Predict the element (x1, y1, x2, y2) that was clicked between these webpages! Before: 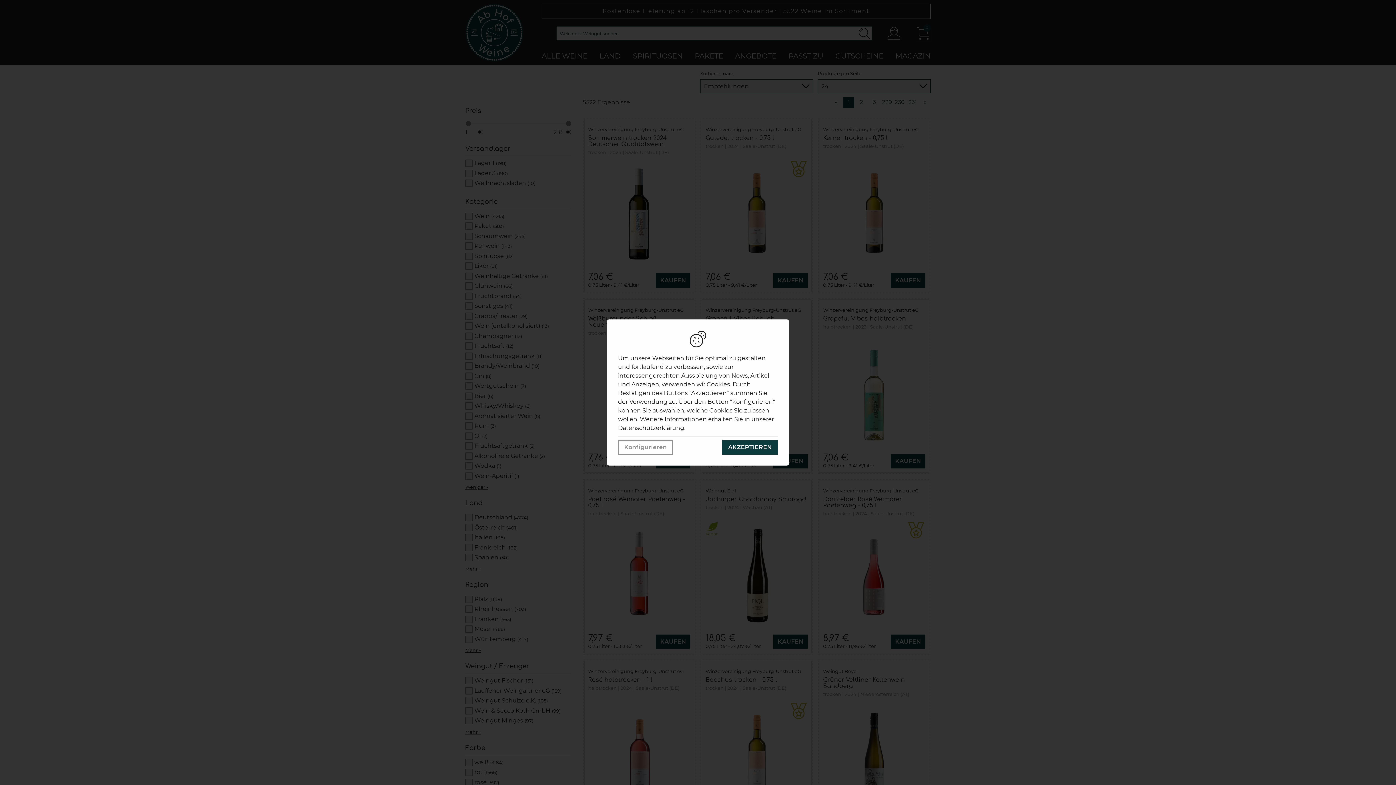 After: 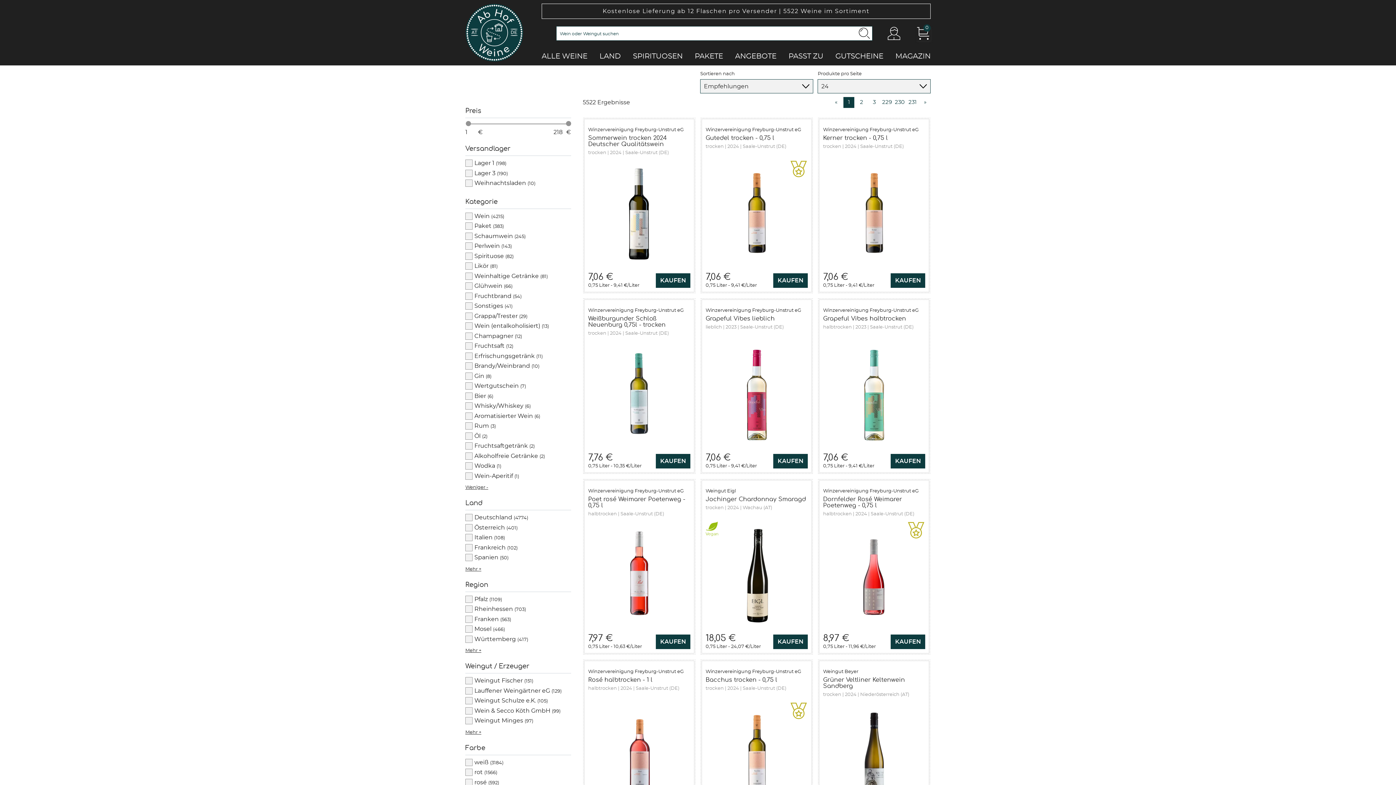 Action: bbox: (722, 440, 778, 454) label: AKZEPTIEREN